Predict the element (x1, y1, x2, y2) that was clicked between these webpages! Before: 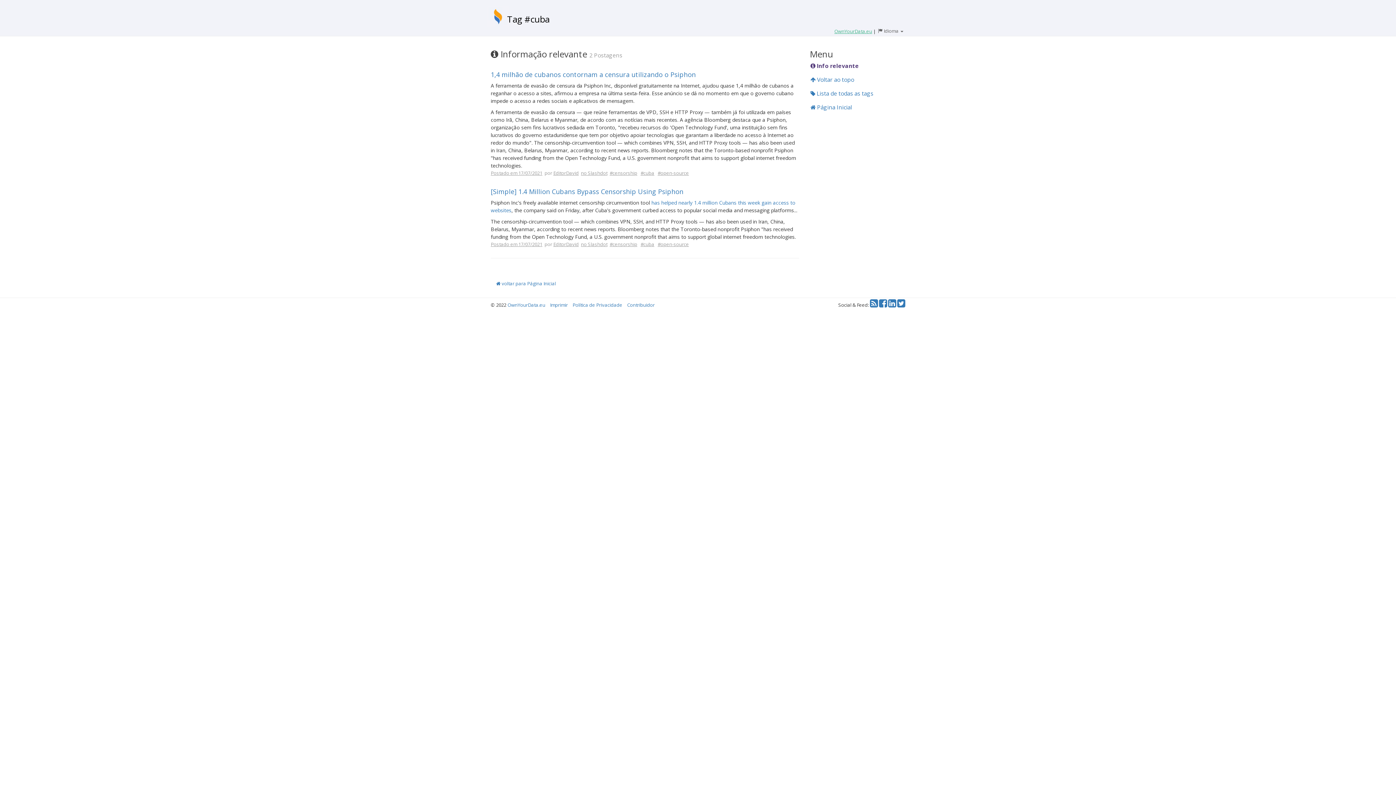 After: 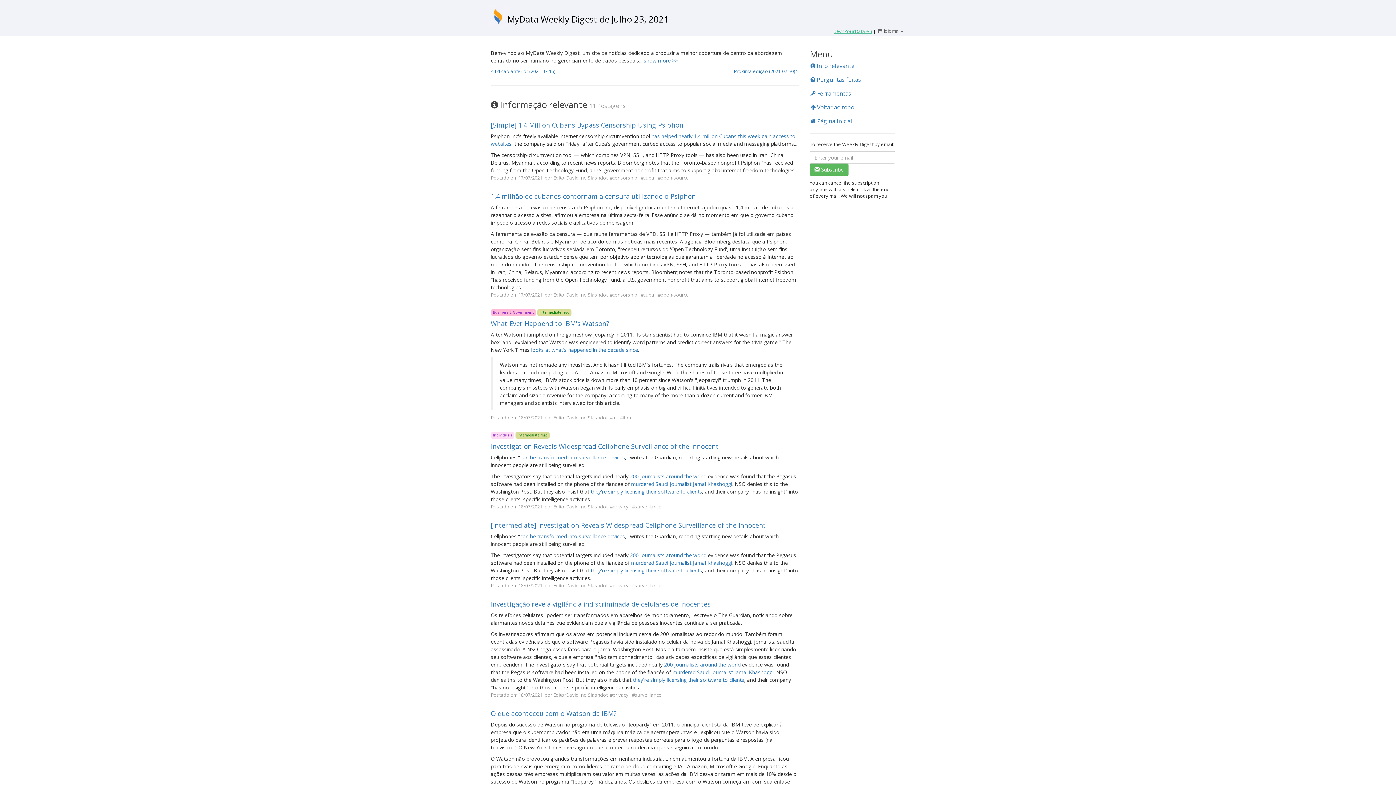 Action: label: Postado em 17/07/2021 bbox: (490, 241, 542, 247)